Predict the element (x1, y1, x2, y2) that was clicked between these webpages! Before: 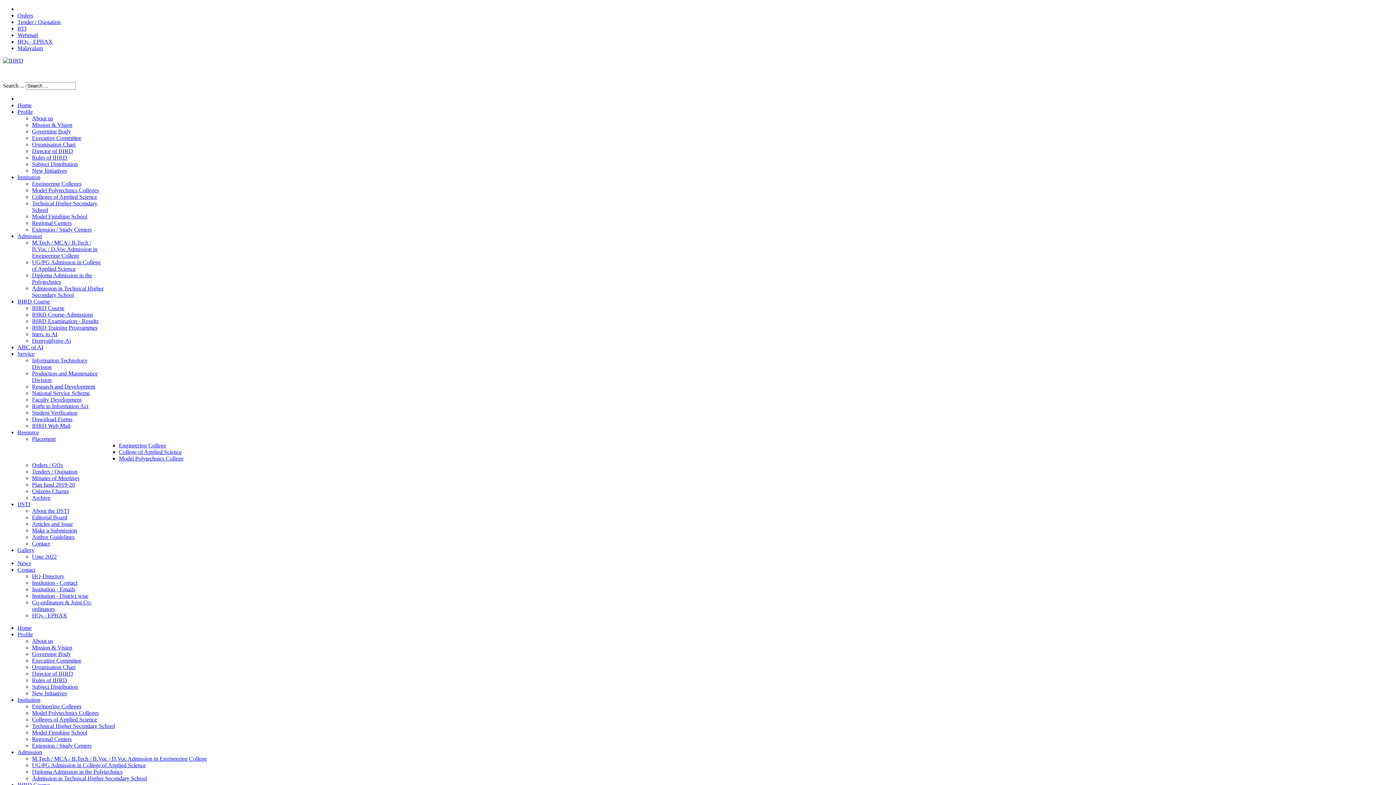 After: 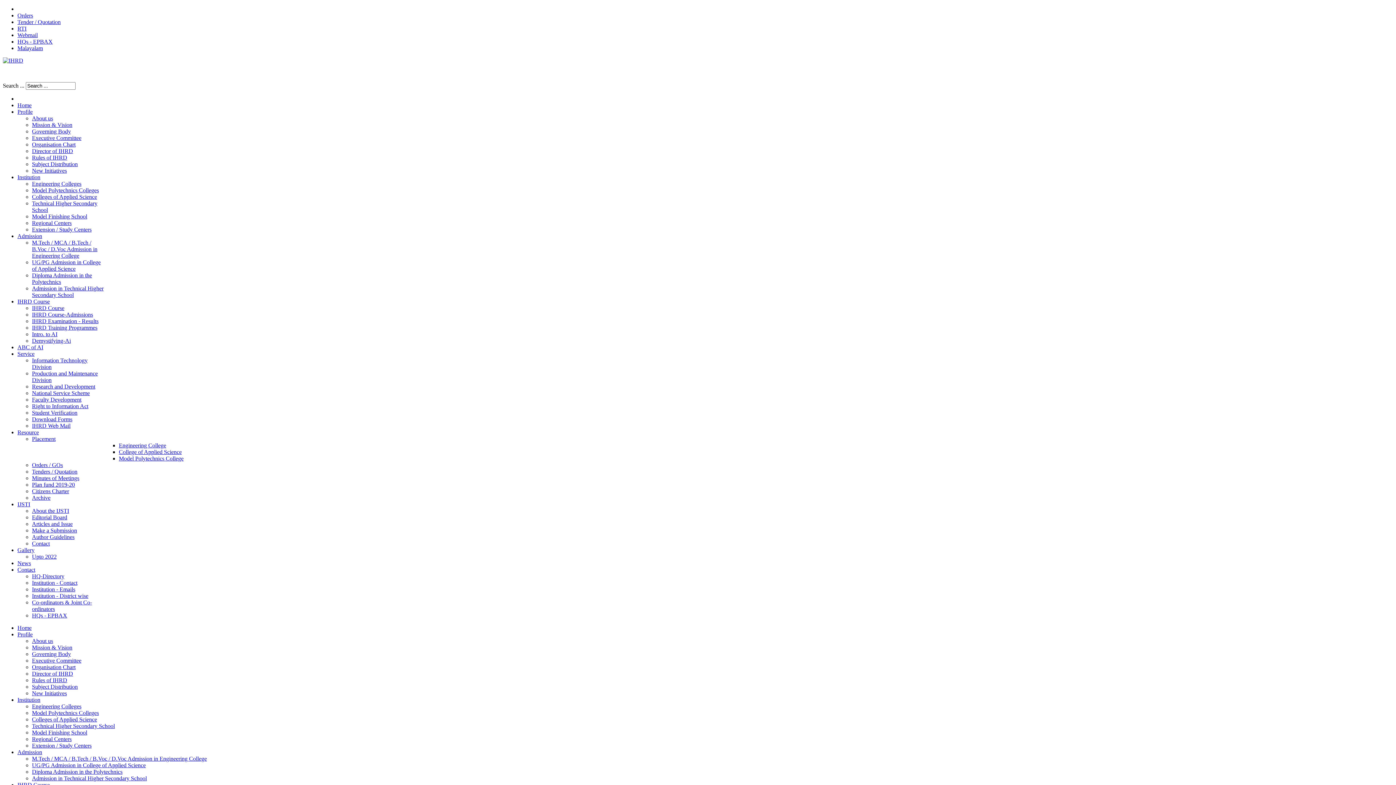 Action: bbox: (32, 677, 67, 683) label: Rules of IHRD